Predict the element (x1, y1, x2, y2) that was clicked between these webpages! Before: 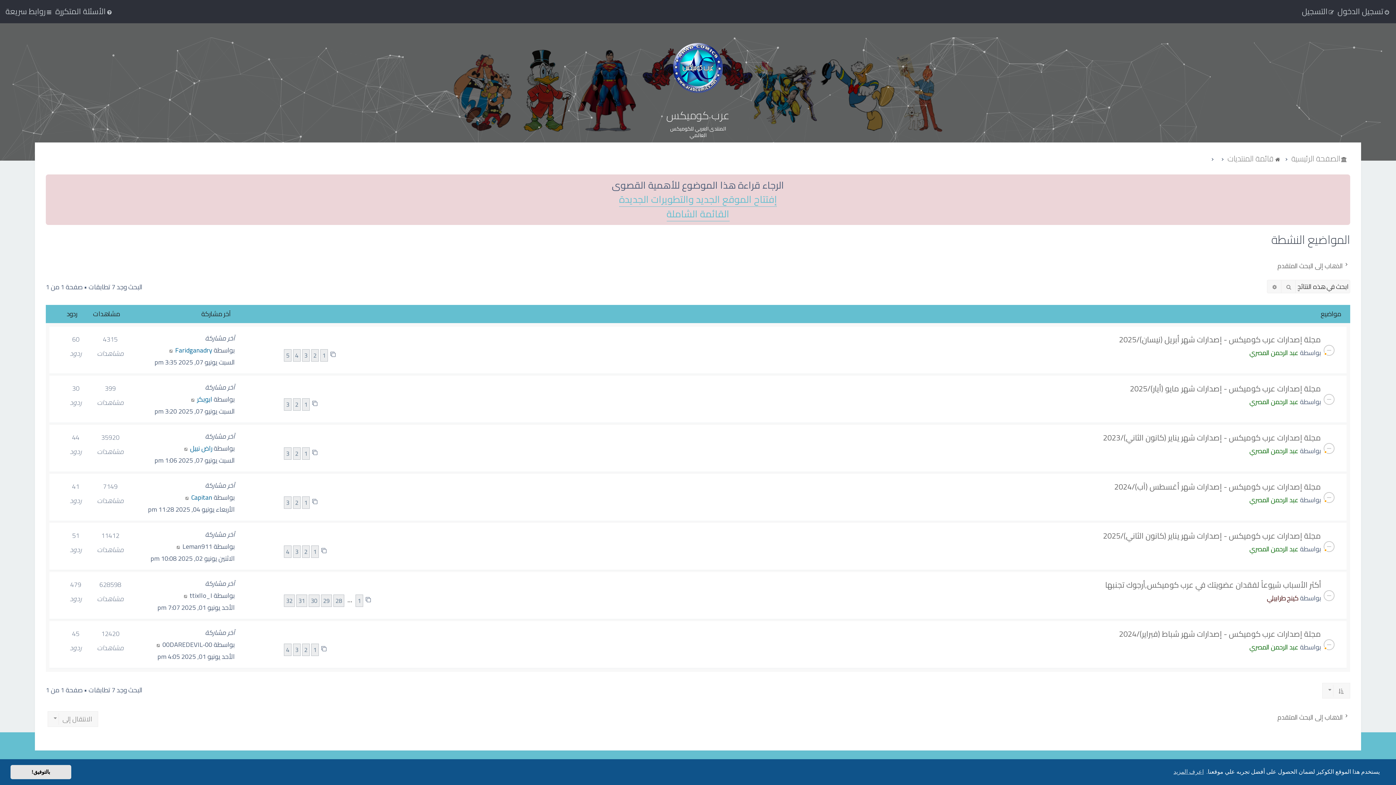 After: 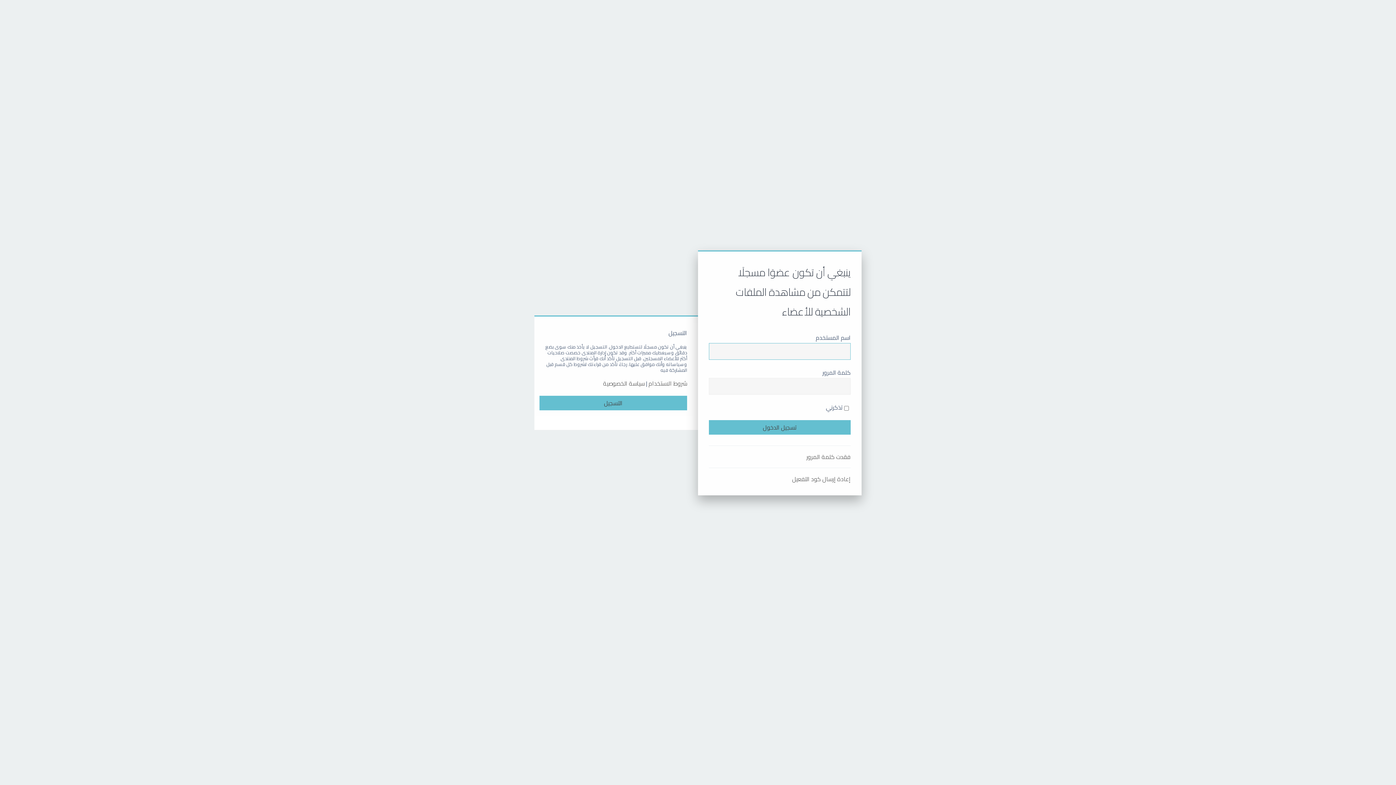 Action: bbox: (1249, 494, 1298, 506) label: عبد الرحمن المصري